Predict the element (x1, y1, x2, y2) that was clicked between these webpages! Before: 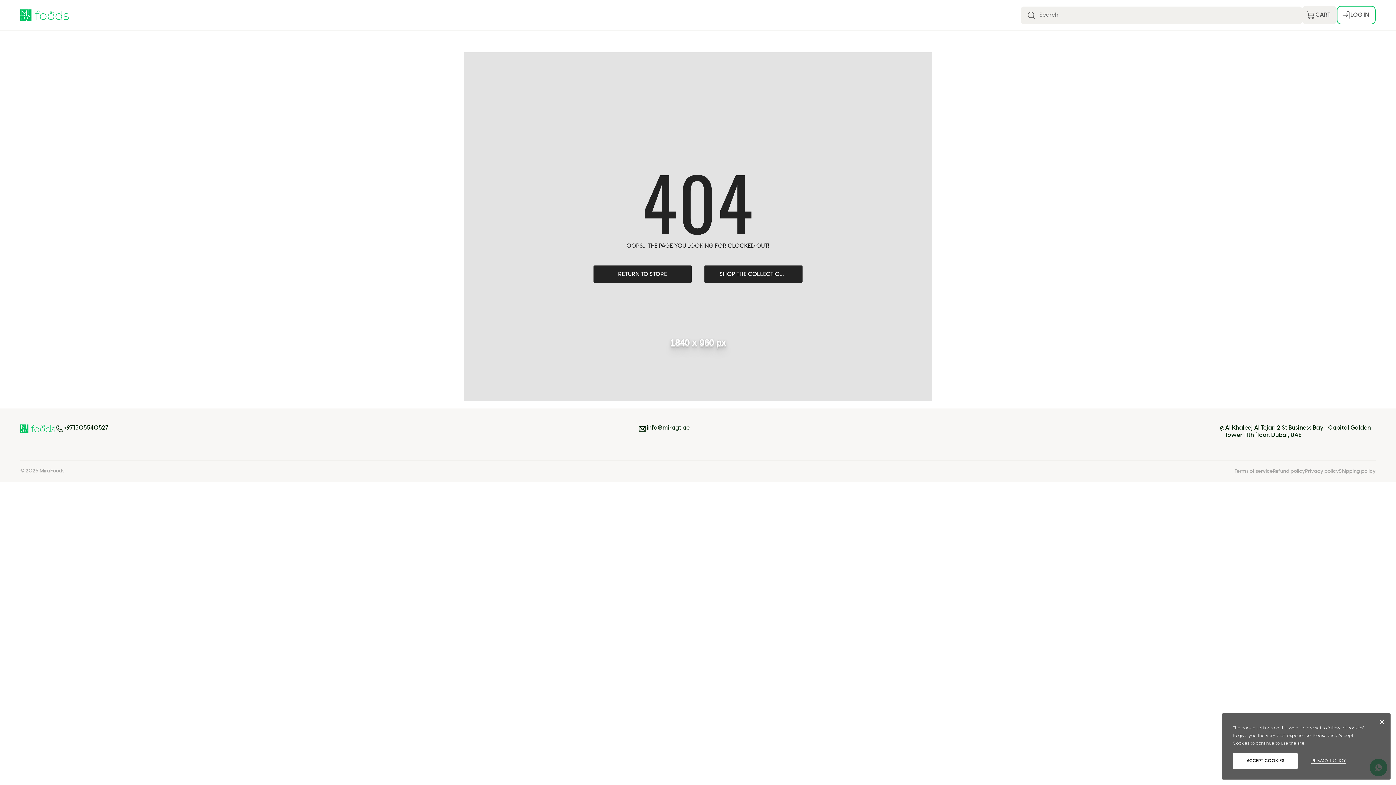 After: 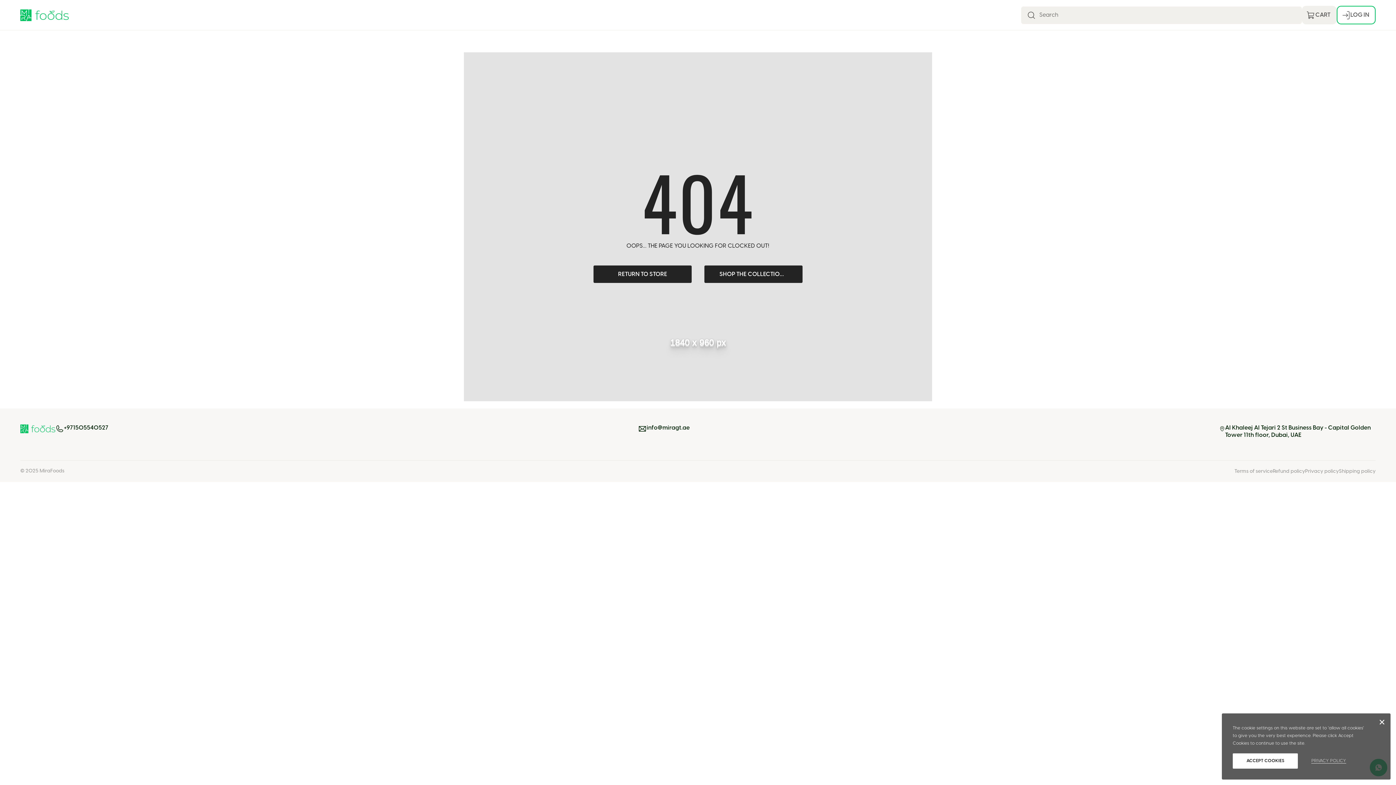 Action: label: PRIVACY POLICY bbox: (1298, 754, 1359, 768)